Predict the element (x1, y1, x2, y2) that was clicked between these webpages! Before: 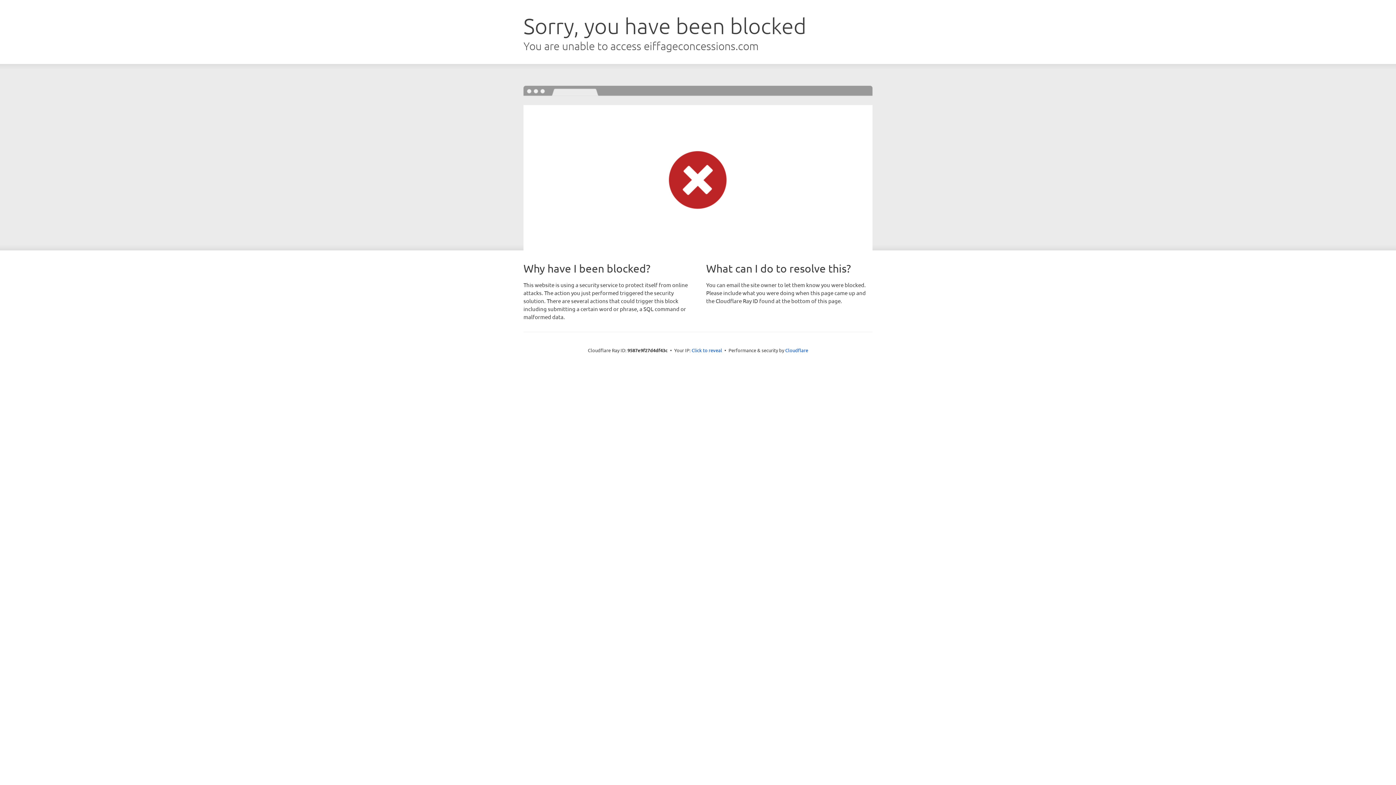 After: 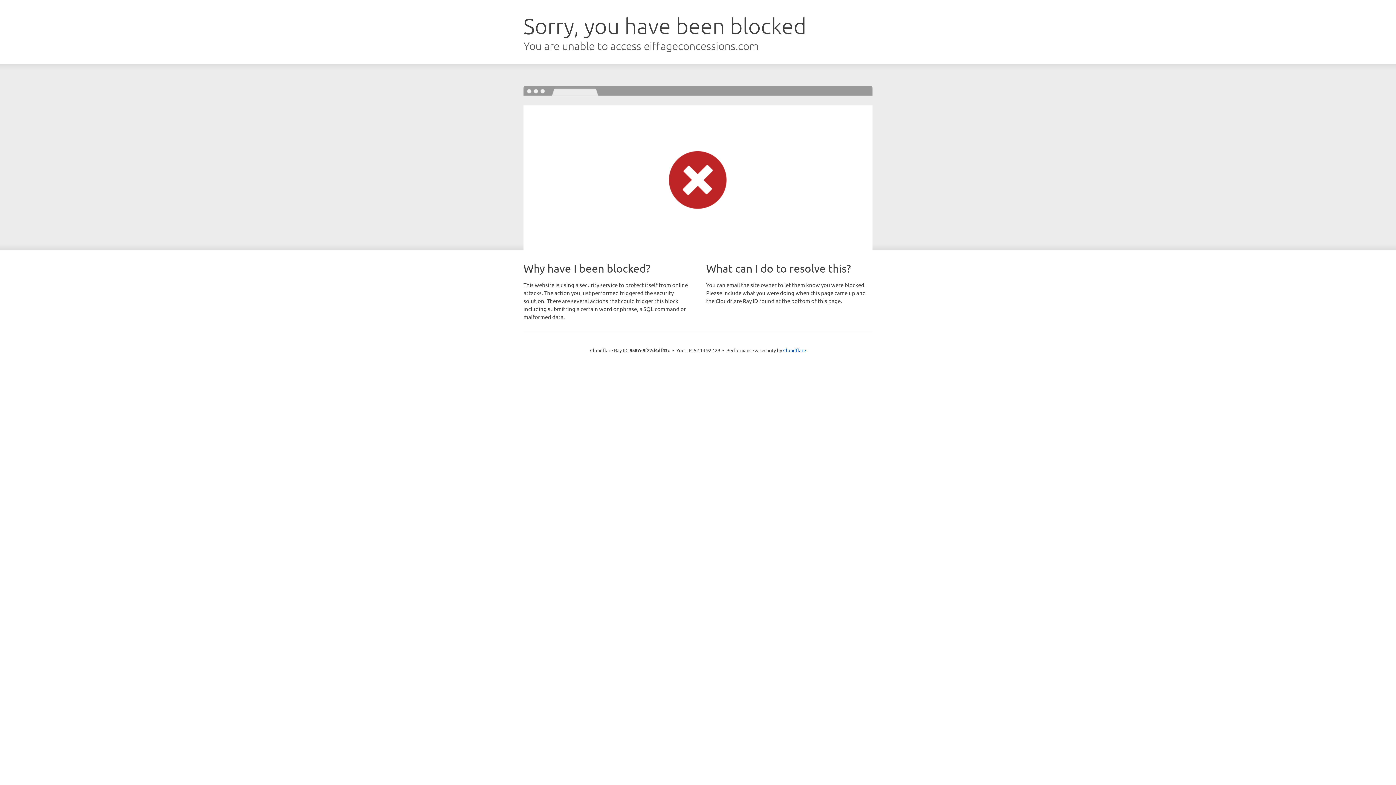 Action: bbox: (691, 346, 722, 353) label: Click to reveal